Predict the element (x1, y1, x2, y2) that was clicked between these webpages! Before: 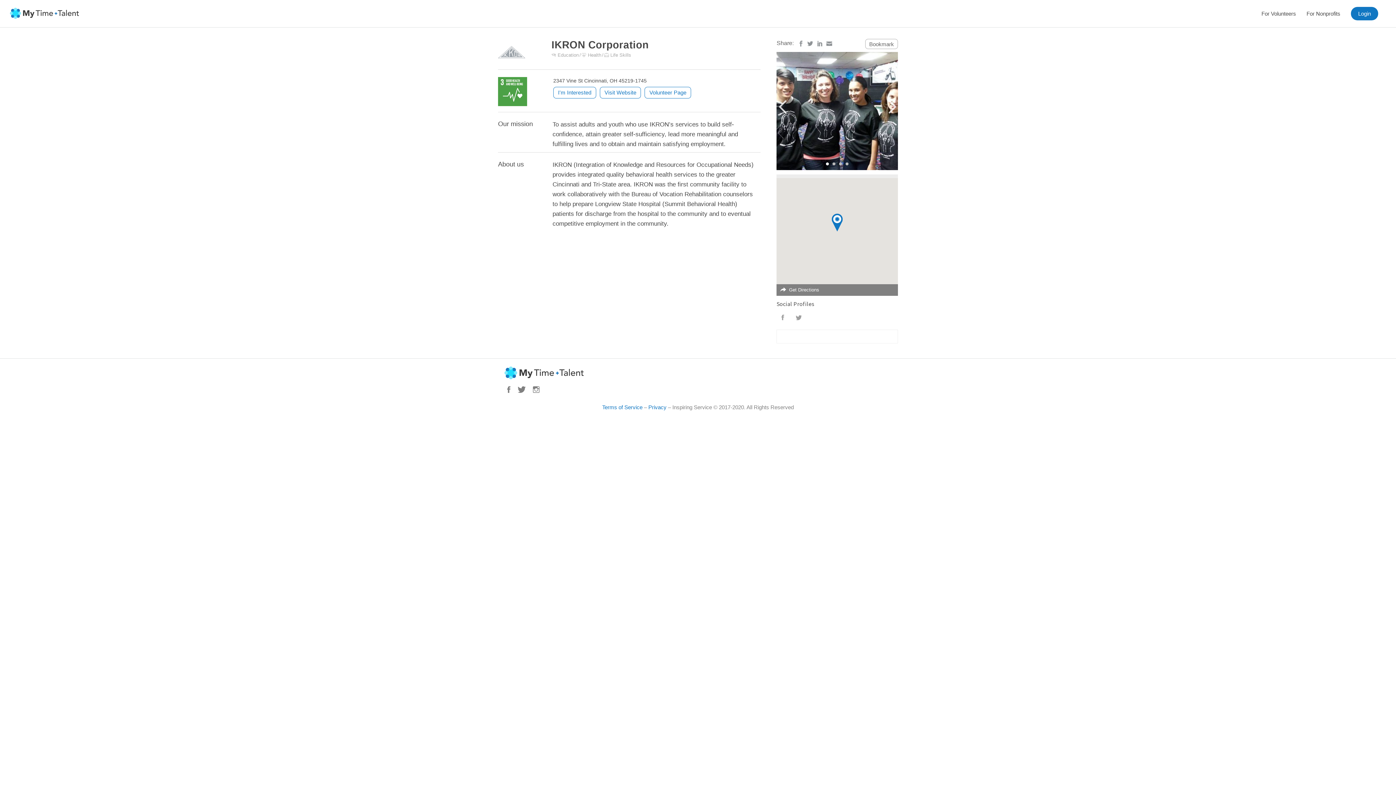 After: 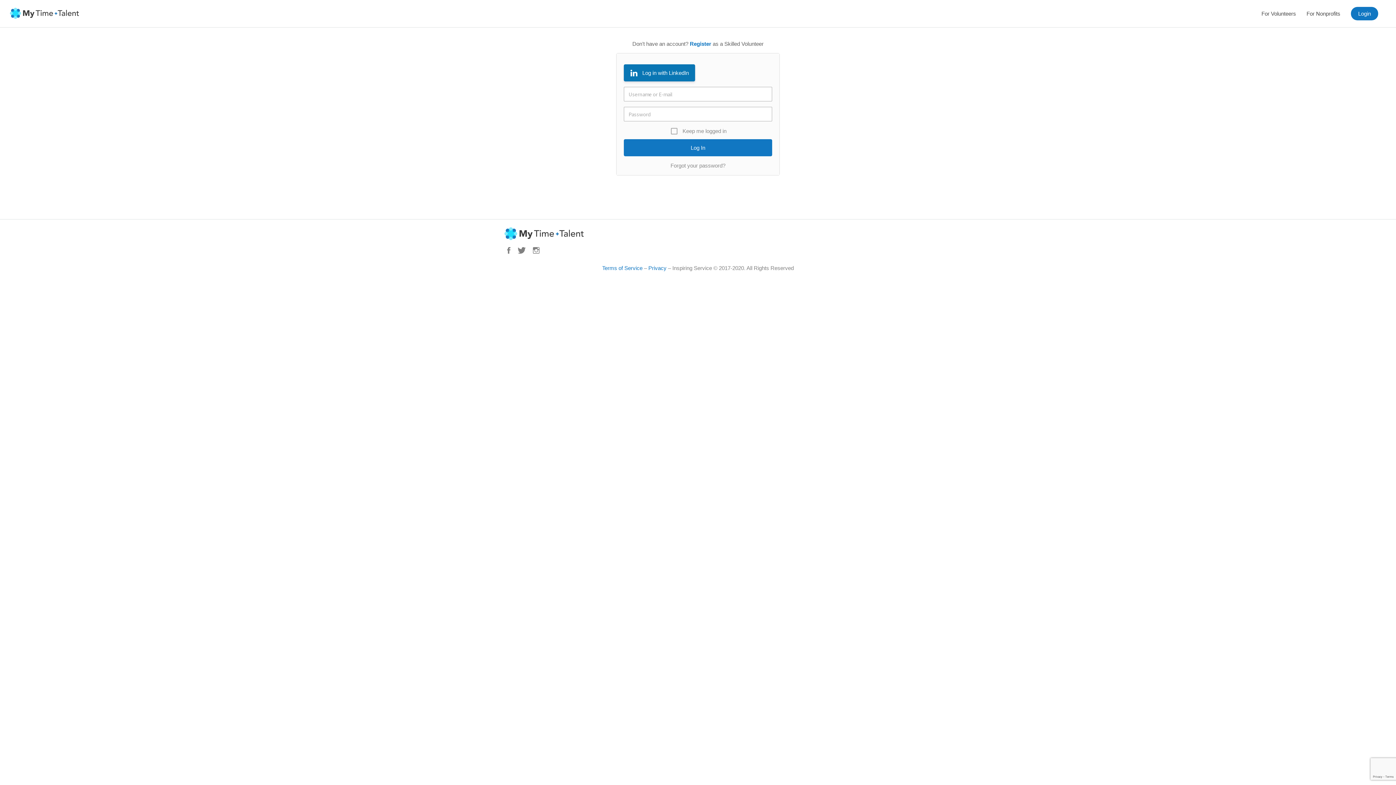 Action: bbox: (1351, 6, 1378, 20) label: Login